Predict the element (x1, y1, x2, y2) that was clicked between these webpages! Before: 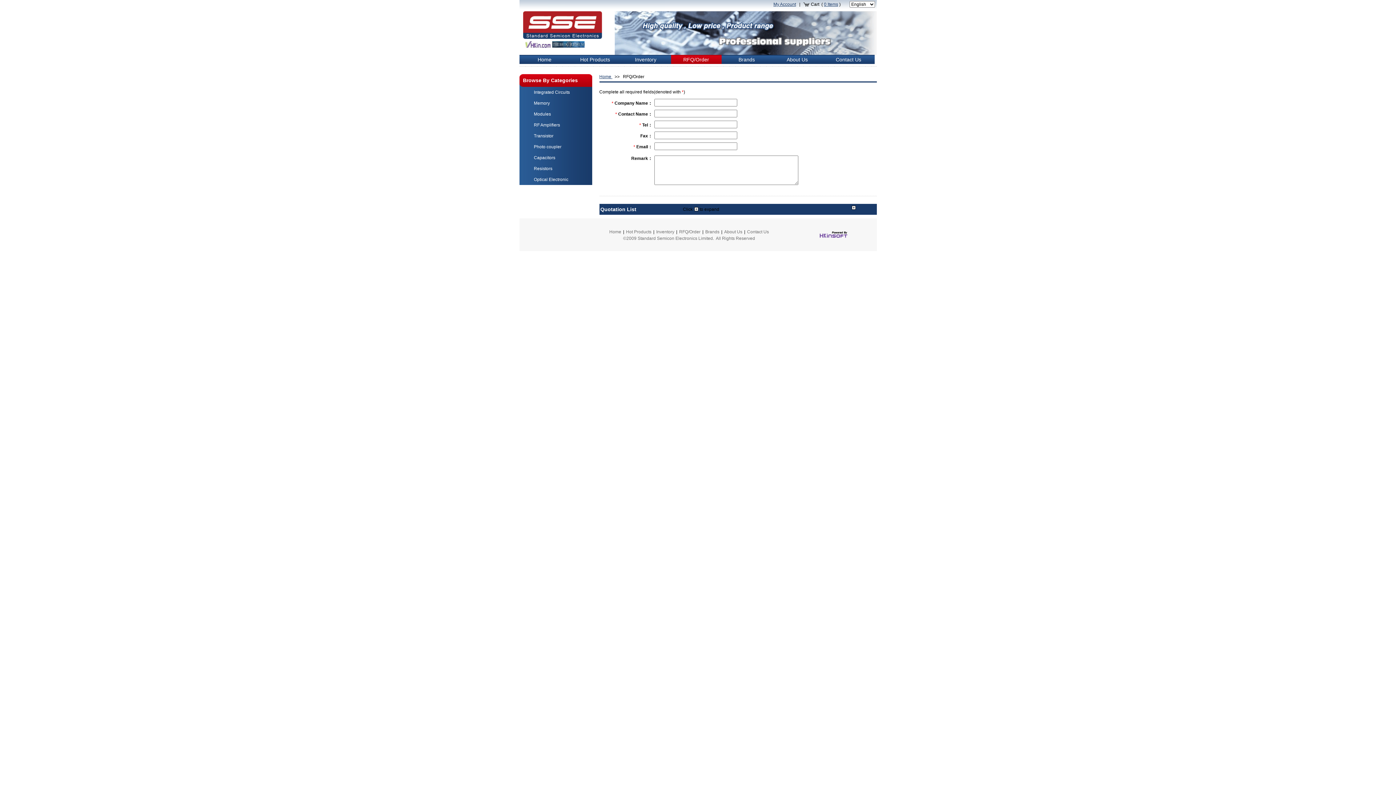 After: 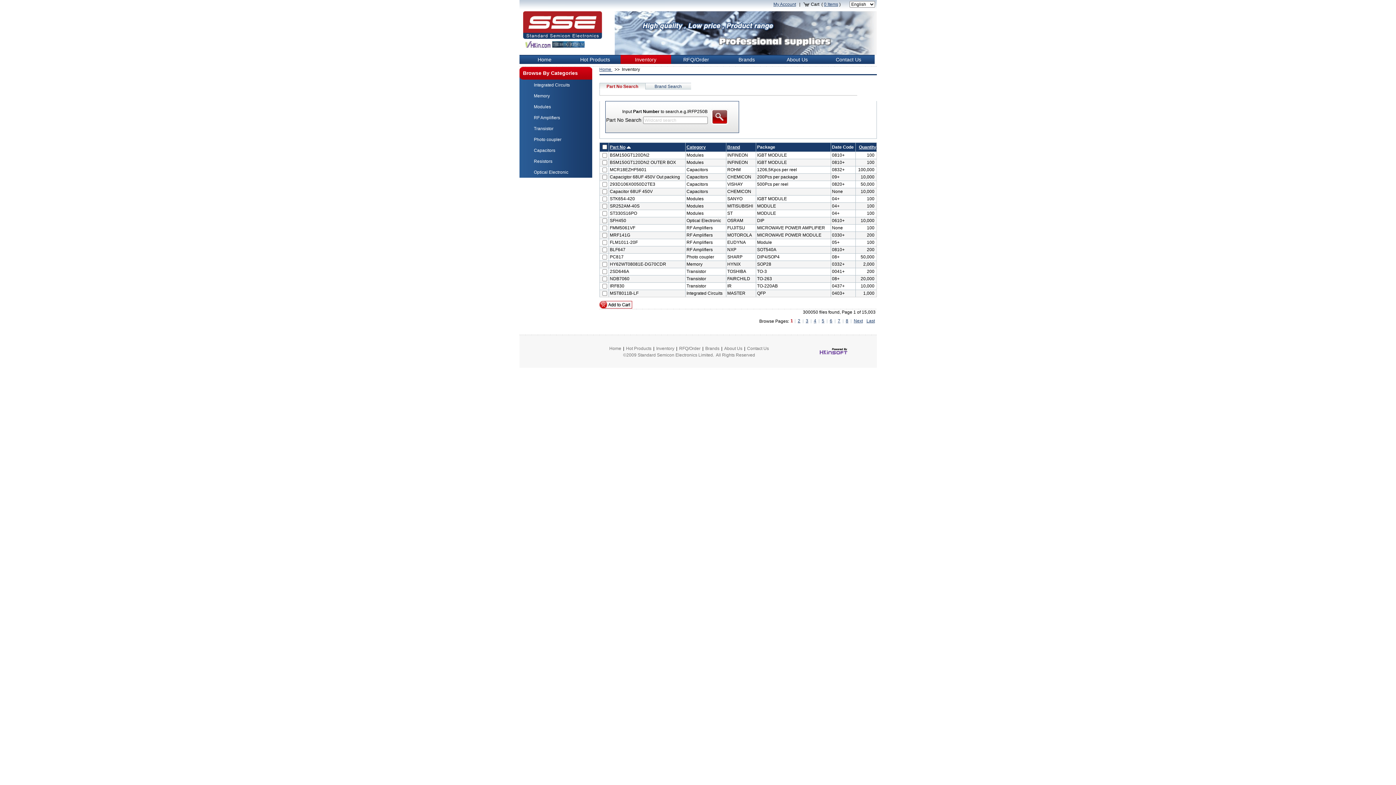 Action: bbox: (534, 133, 553, 138) label: Transistor